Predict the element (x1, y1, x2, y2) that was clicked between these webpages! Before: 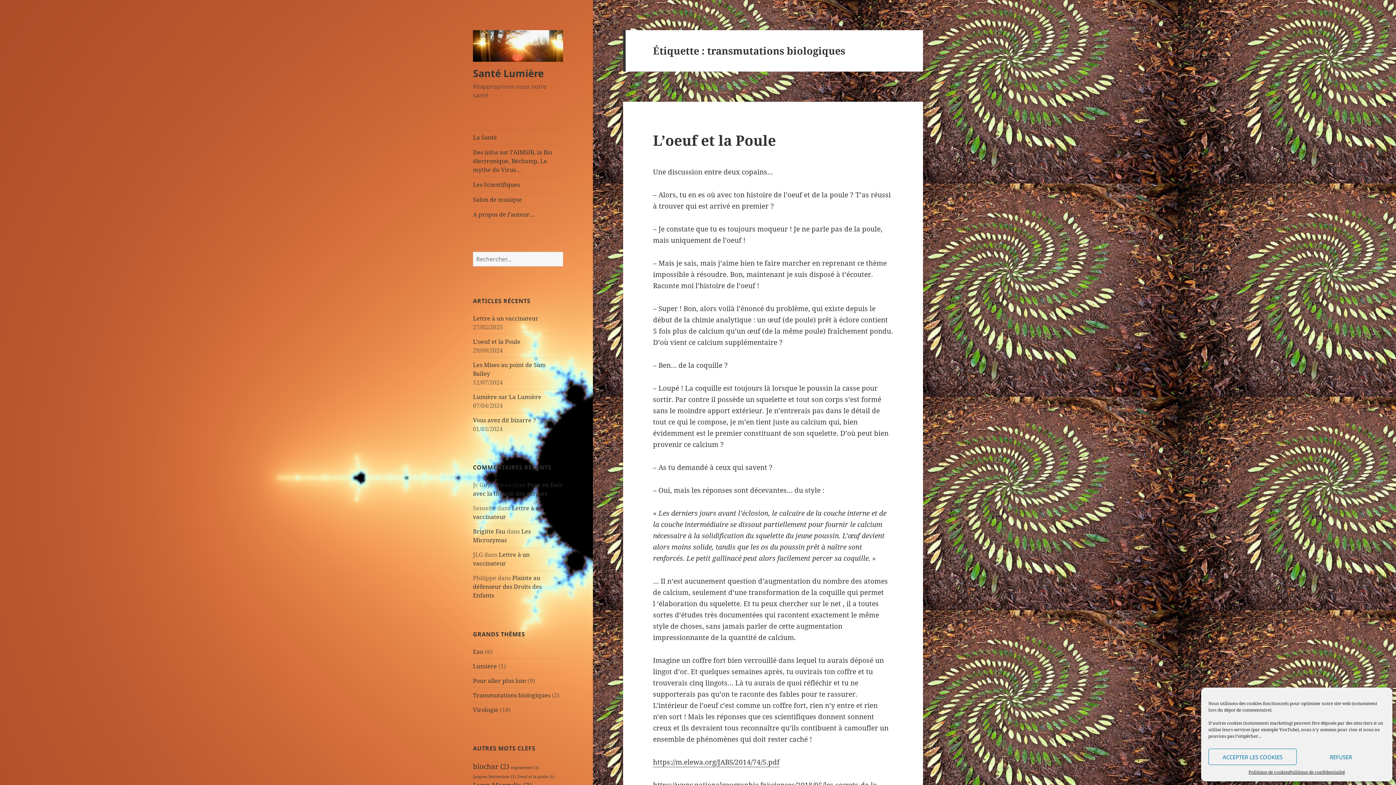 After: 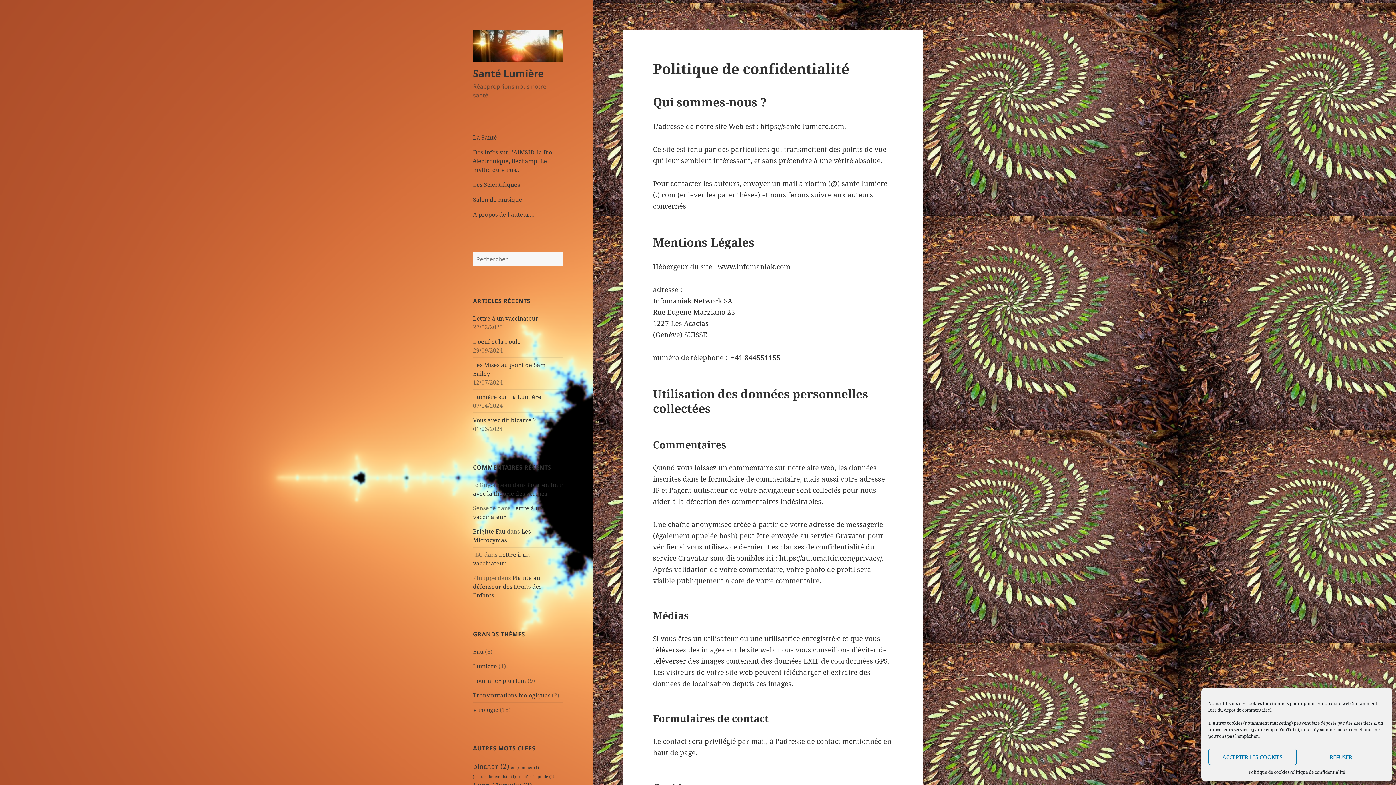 Action: bbox: (1289, 769, 1345, 776) label: Politique de confidentialité